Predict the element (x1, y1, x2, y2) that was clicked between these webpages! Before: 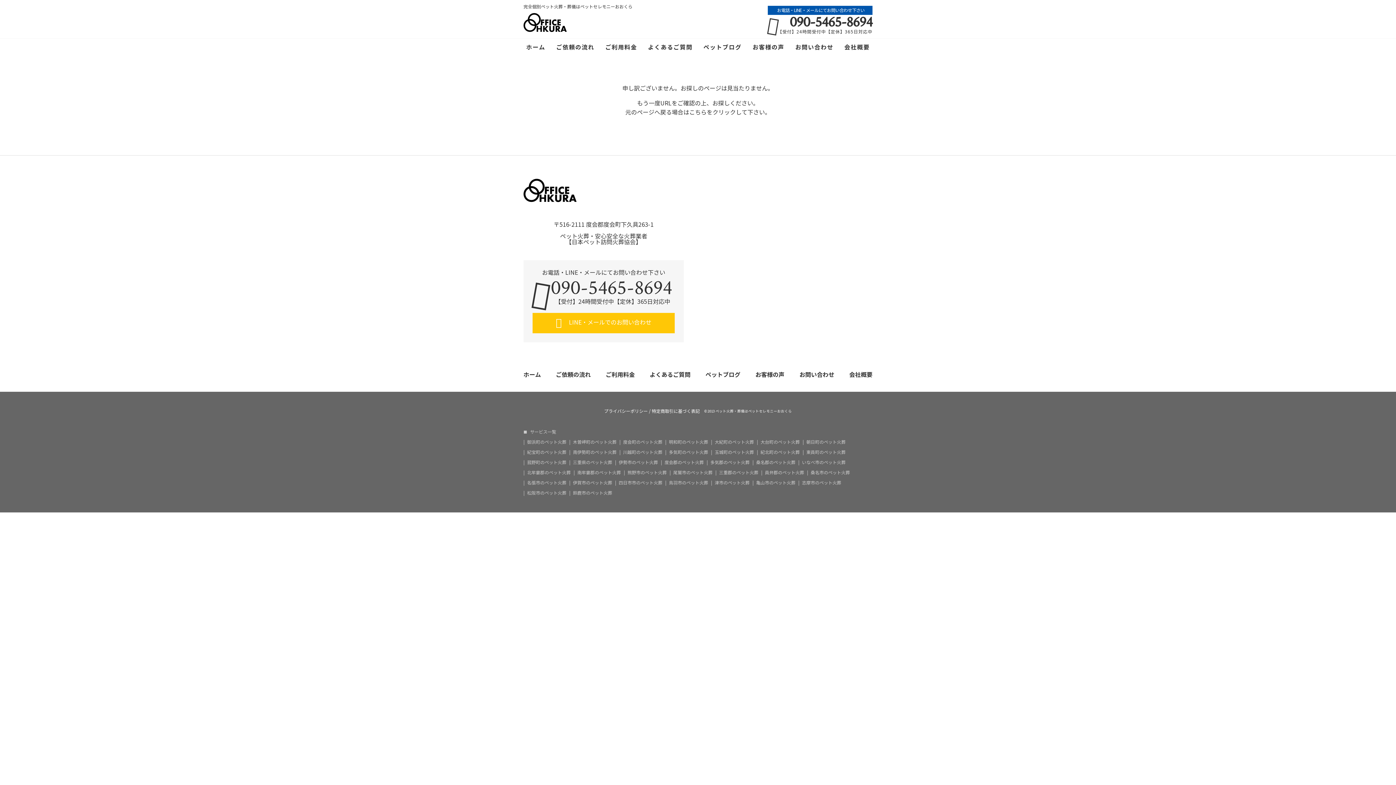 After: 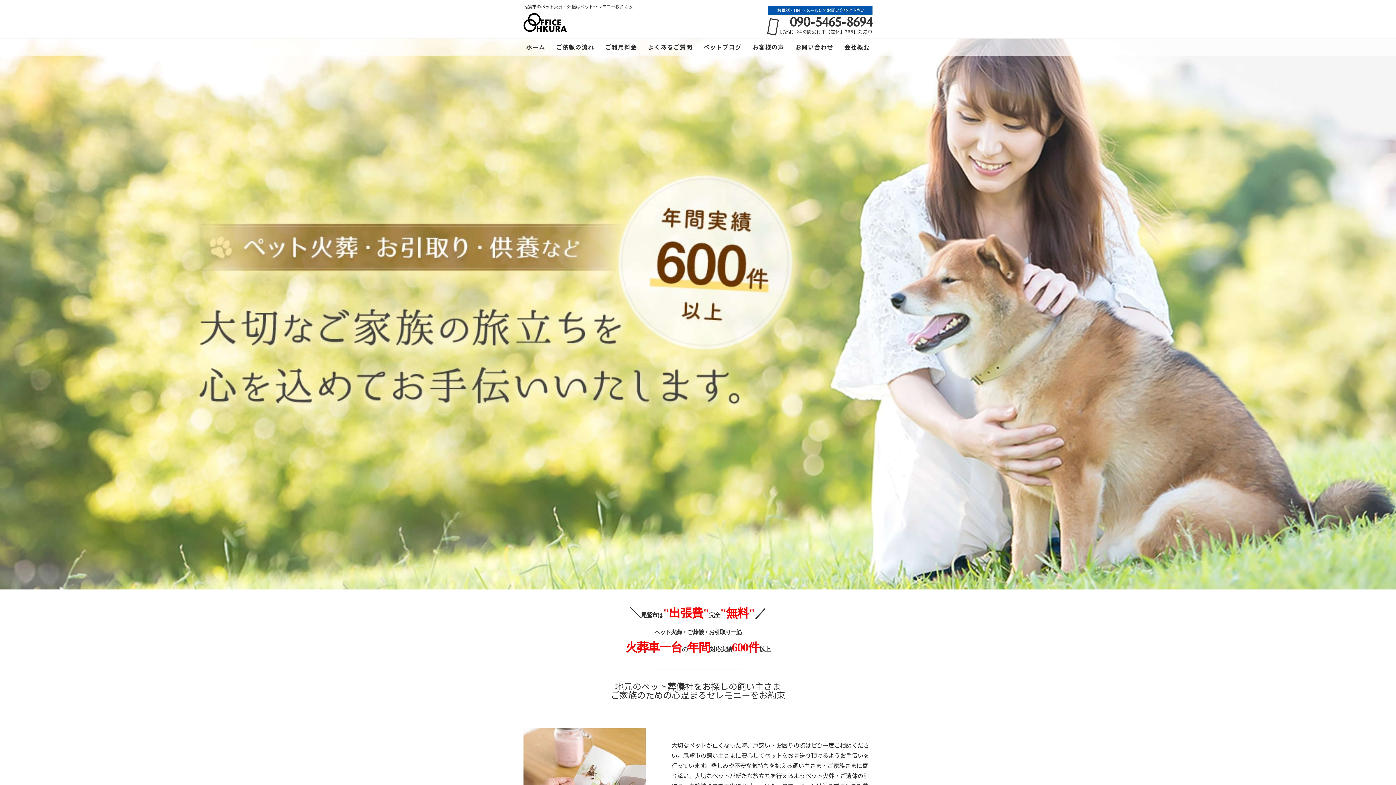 Action: label: 尾鷲市のペット火葬 bbox: (673, 470, 712, 474)